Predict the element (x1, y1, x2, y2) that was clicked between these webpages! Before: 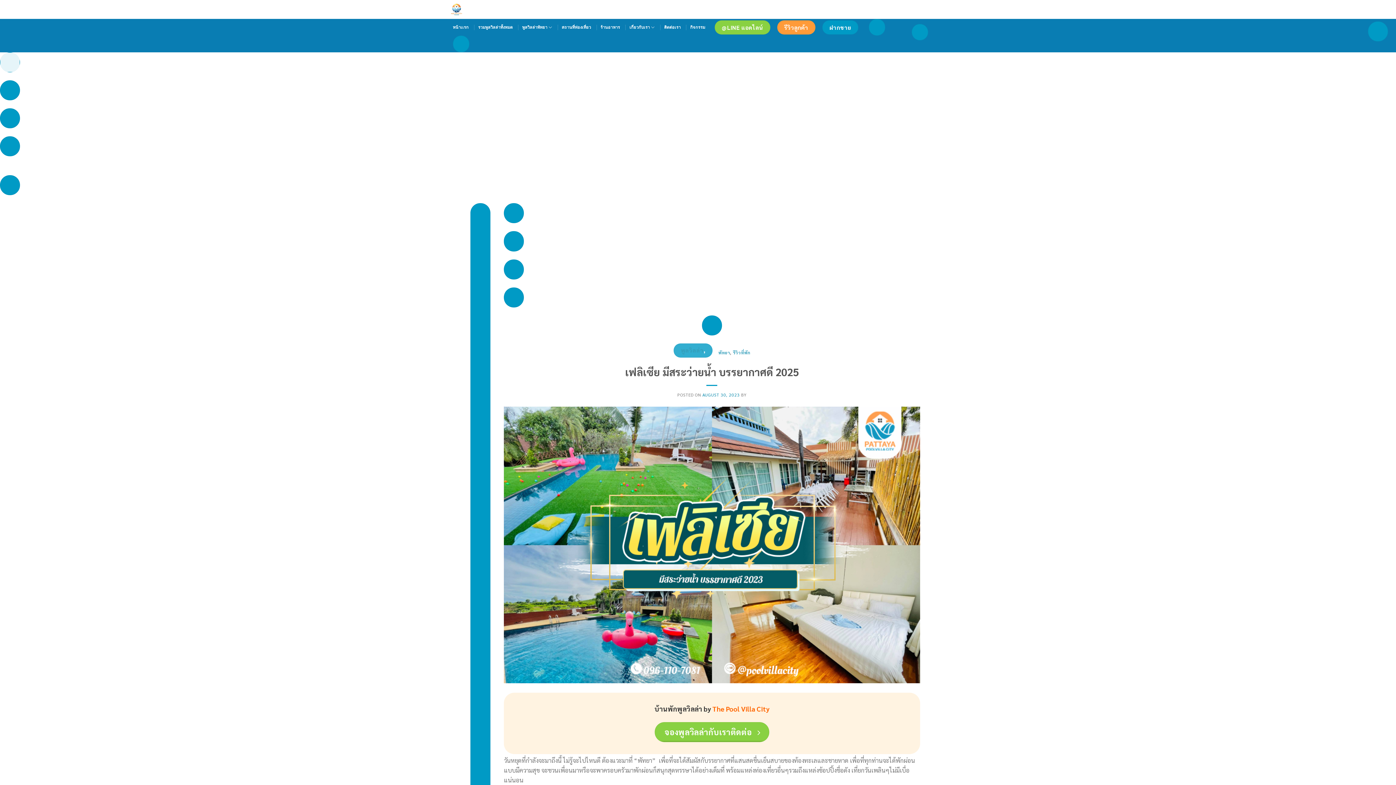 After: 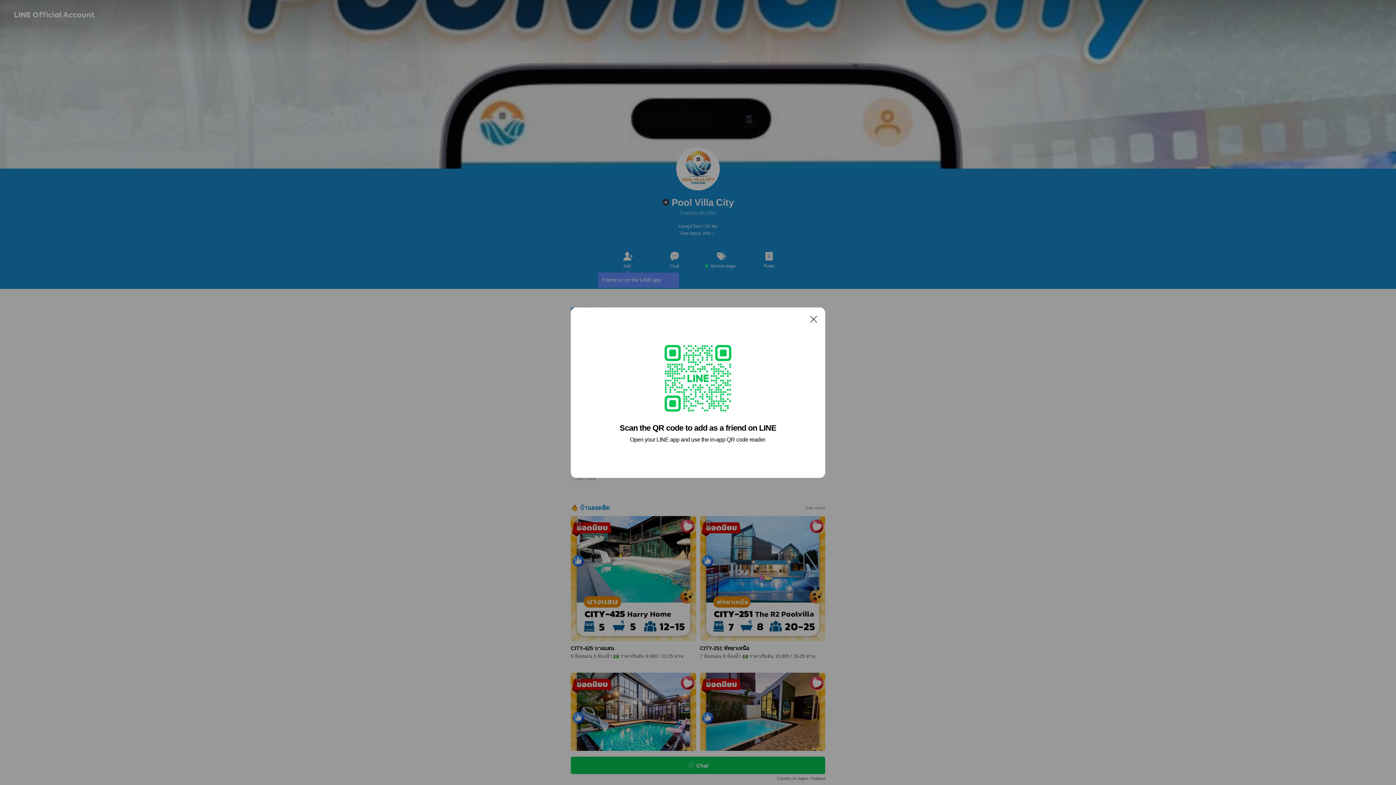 Action: bbox: (503, 287, 523, 307)